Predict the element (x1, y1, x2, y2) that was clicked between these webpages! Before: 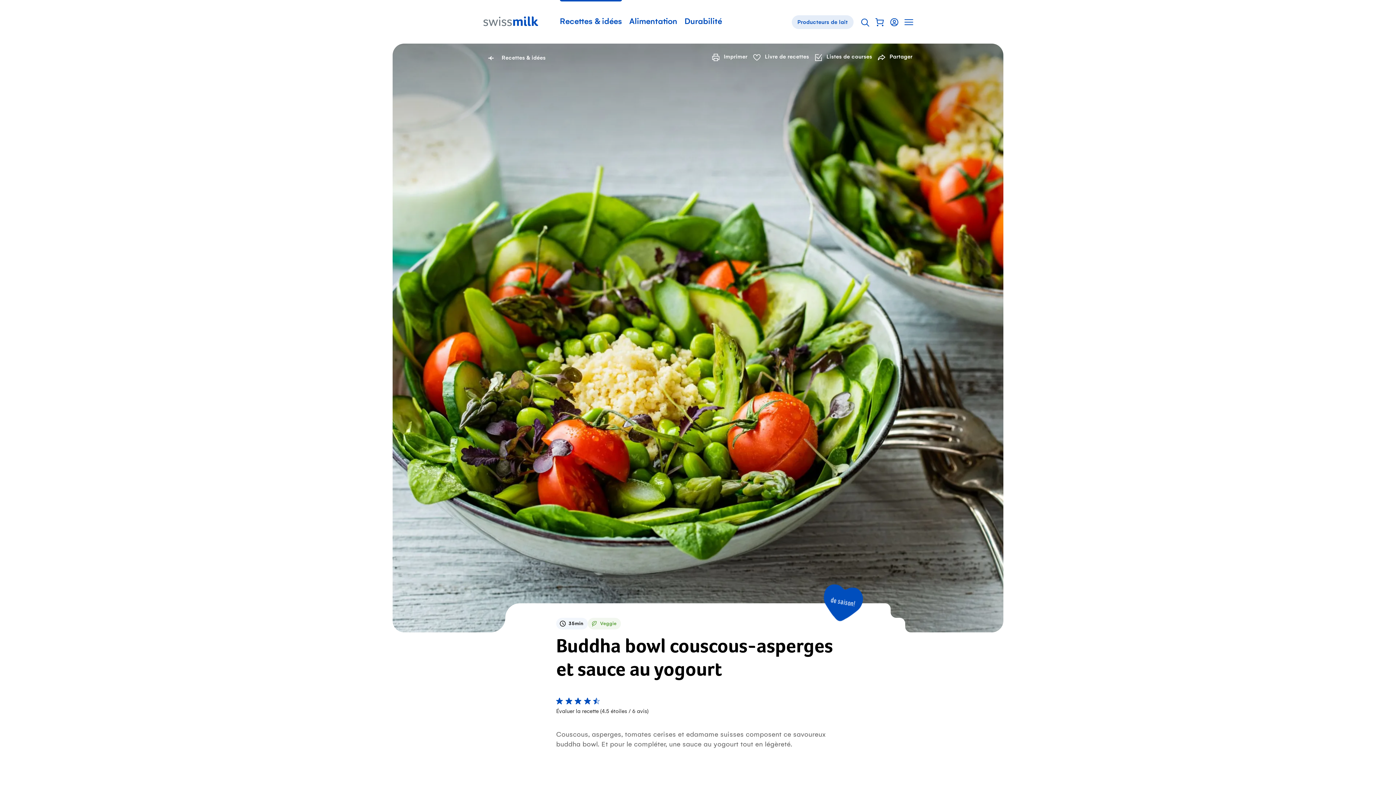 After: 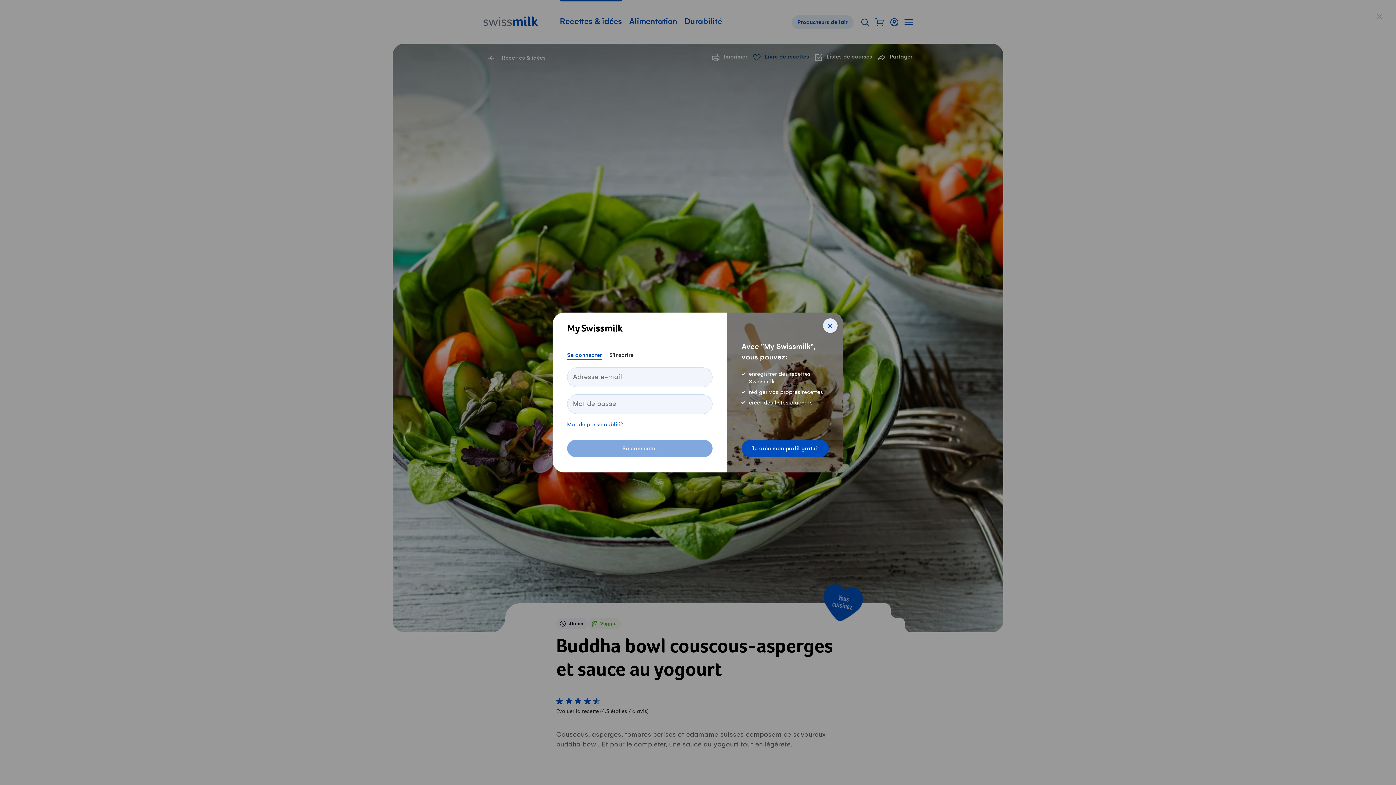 Action: bbox: (753, 54, 809, 60) label: Livre de recettes